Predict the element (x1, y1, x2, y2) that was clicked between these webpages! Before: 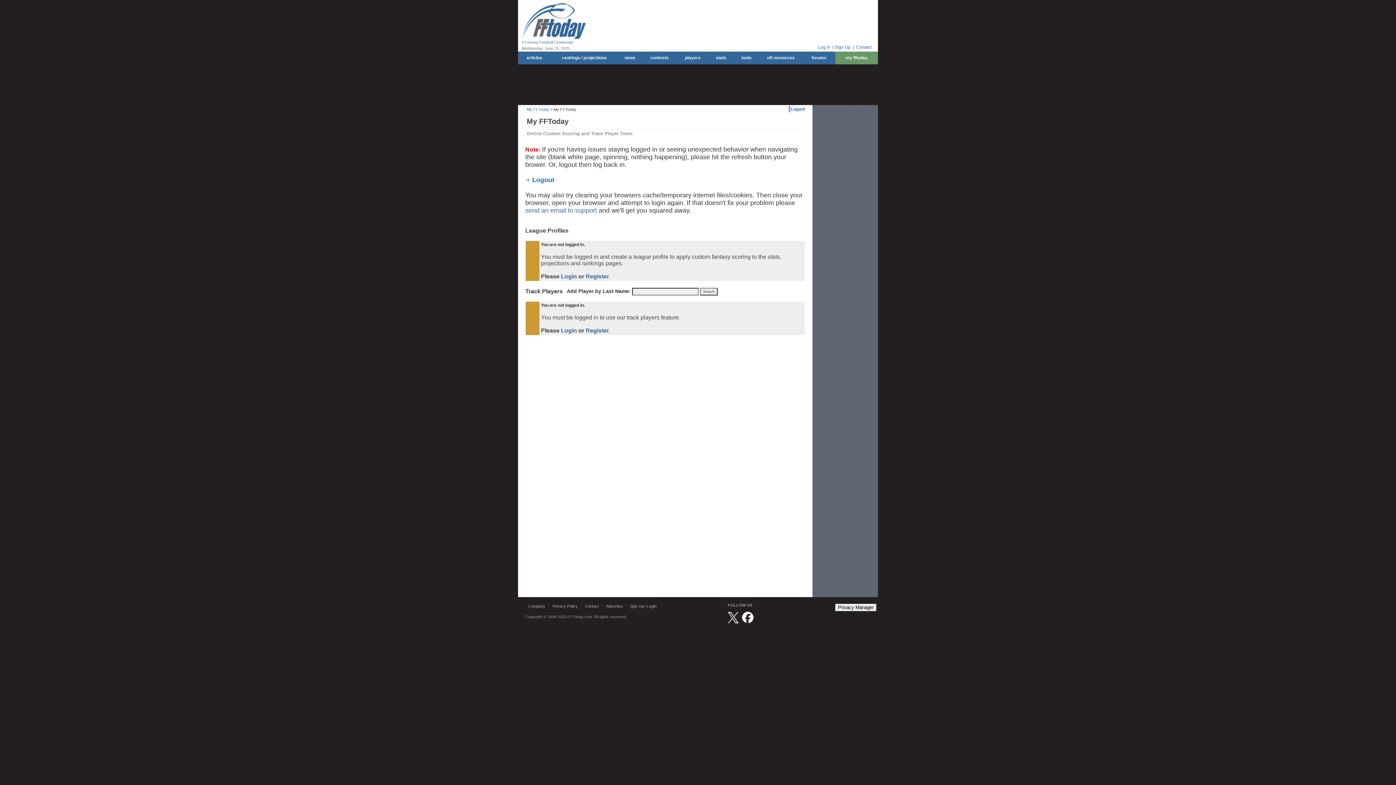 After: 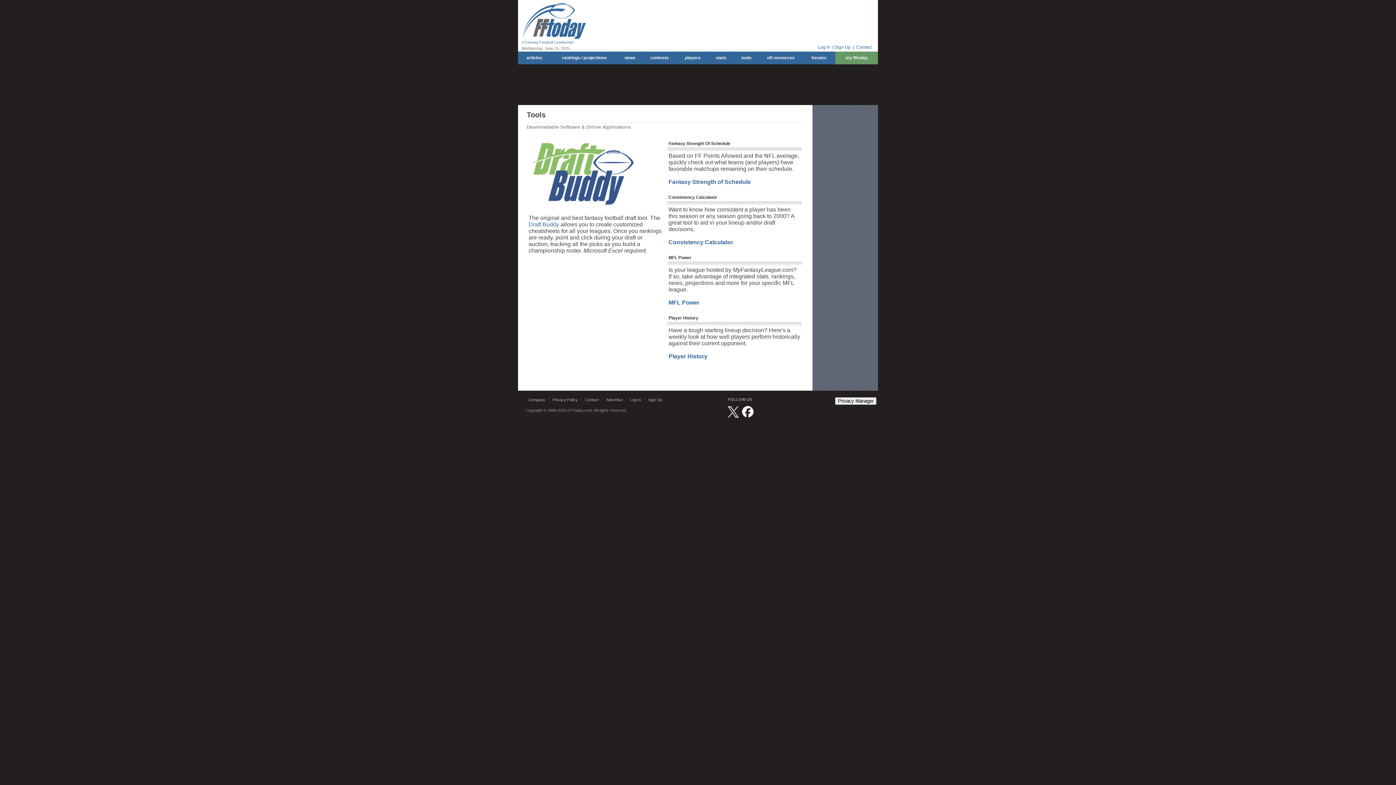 Action: label: tools bbox: (734, 51, 759, 64)